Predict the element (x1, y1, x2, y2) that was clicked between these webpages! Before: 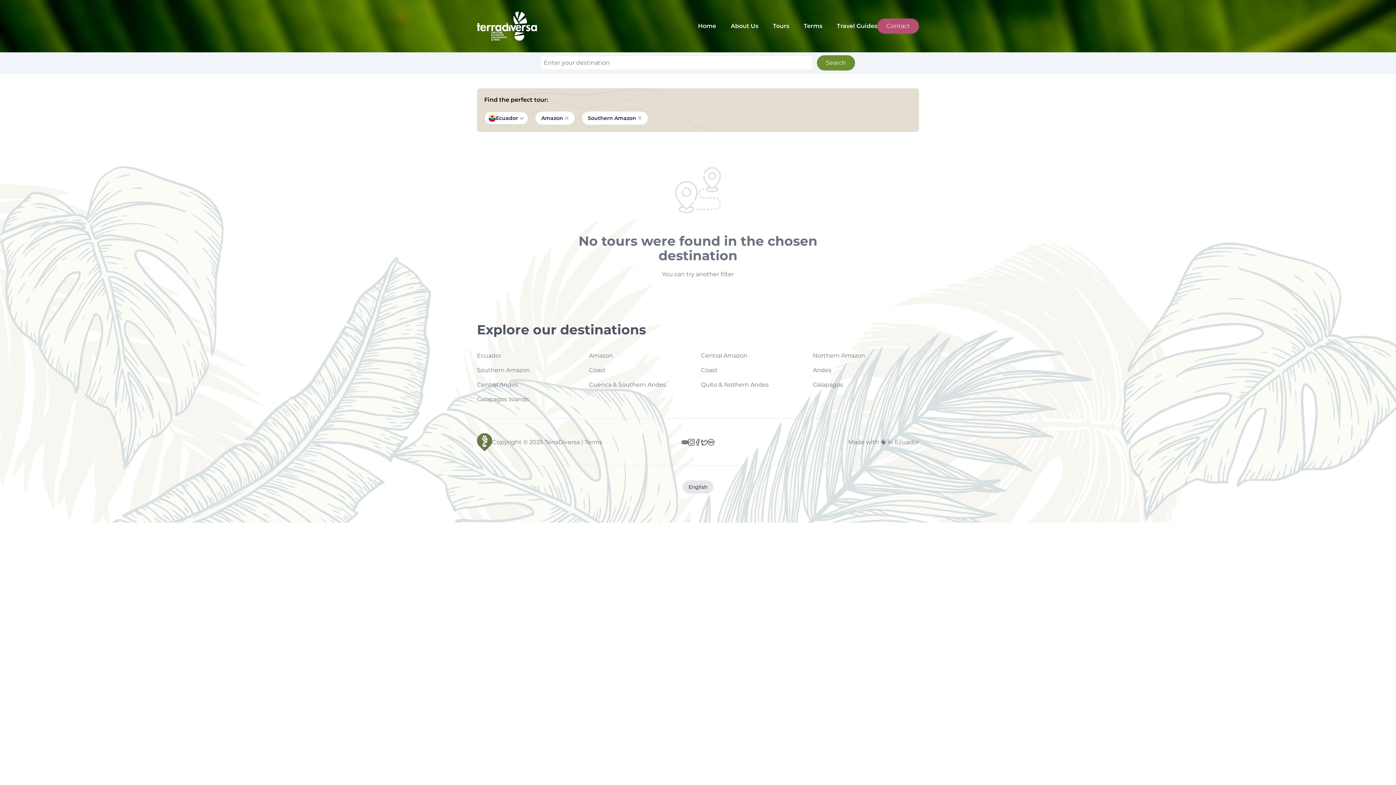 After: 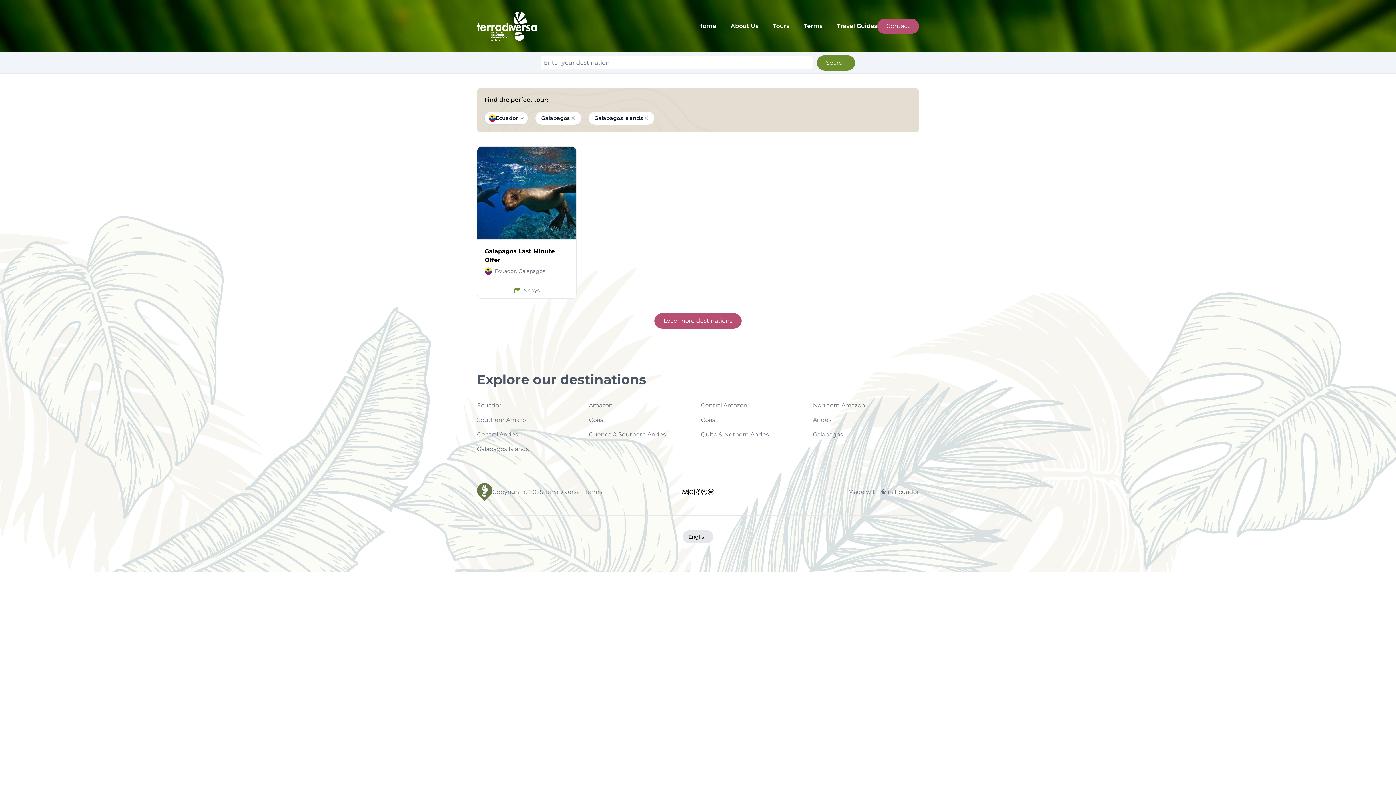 Action: label: Galapagos Islands bbox: (477, 395, 583, 404)